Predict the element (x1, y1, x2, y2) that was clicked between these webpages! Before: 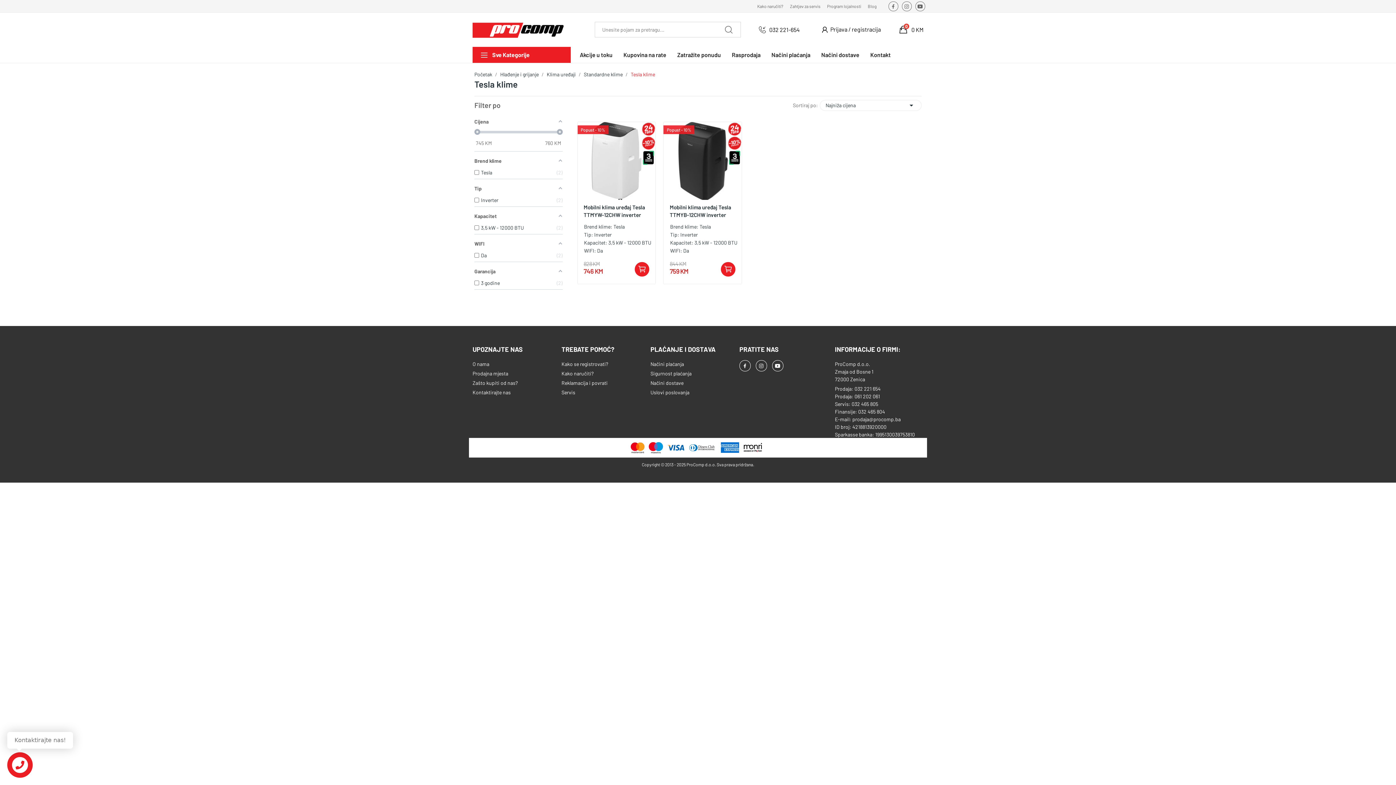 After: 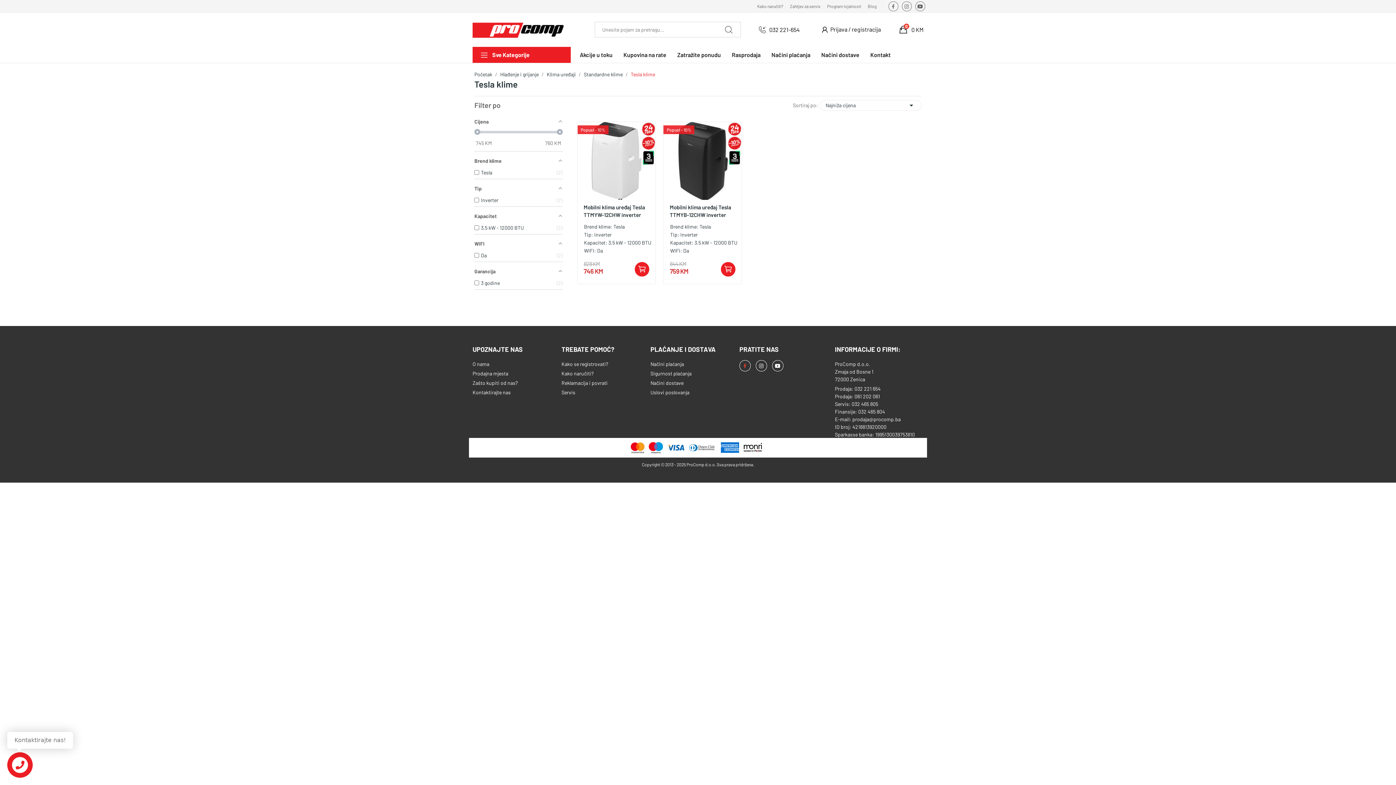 Action: bbox: (739, 360, 750, 371)